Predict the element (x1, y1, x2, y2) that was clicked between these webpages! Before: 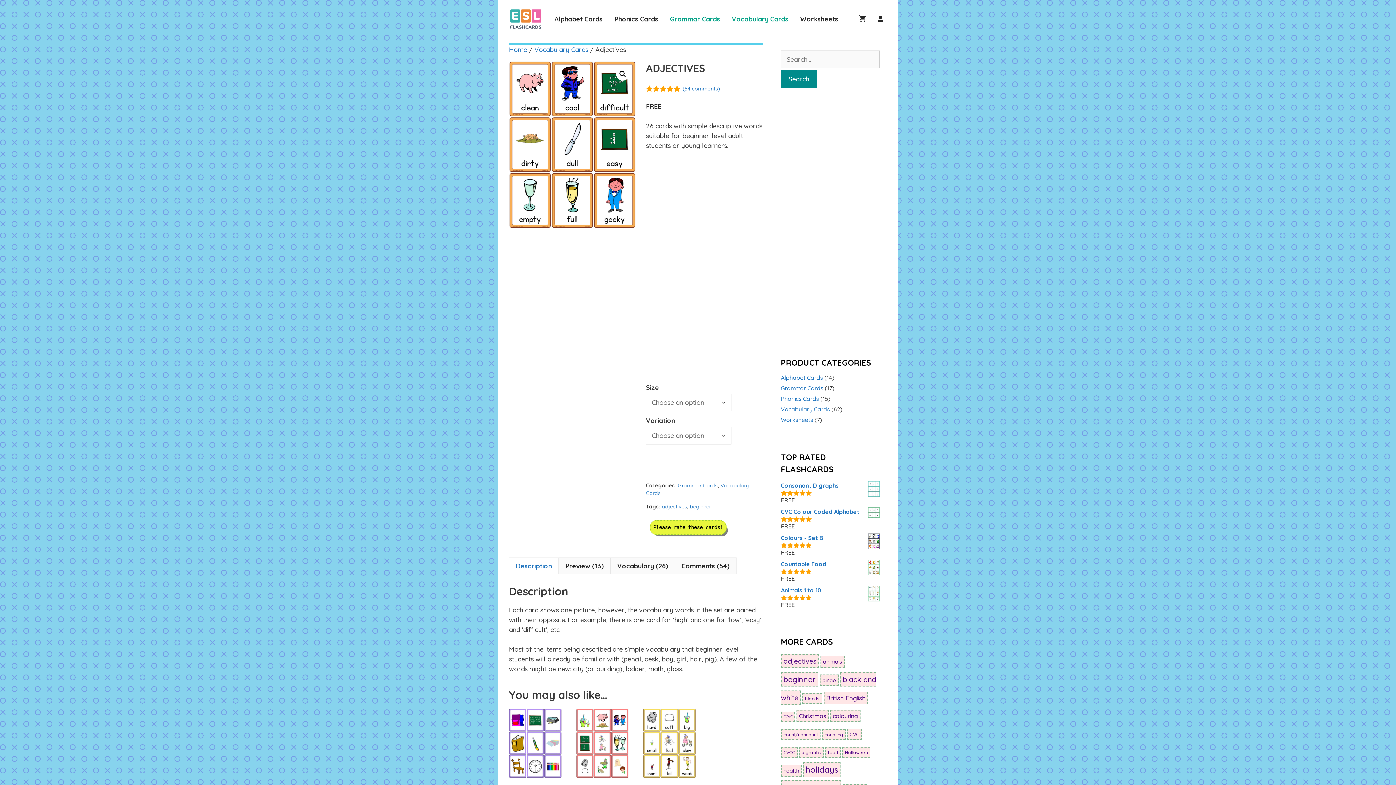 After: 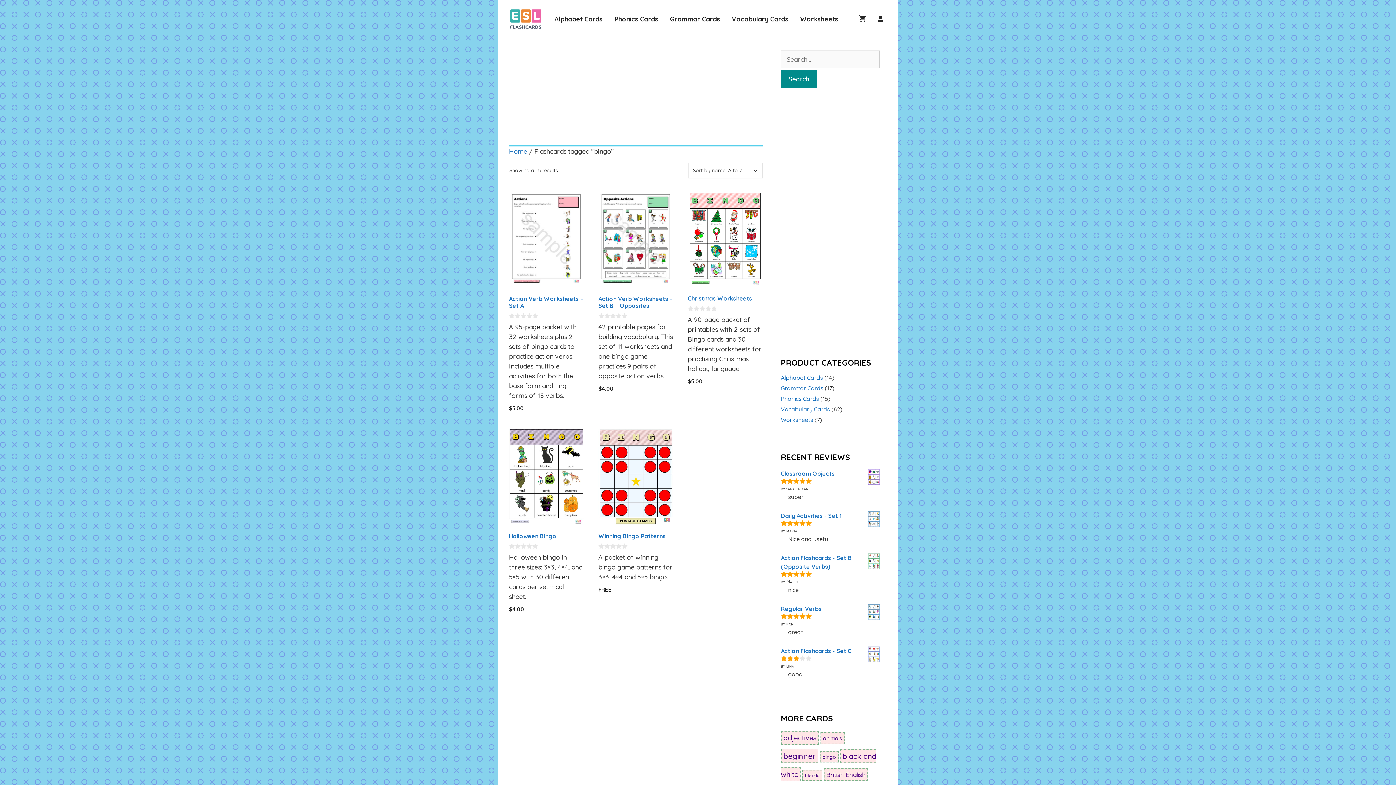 Action: bbox: (820, 674, 838, 686) label: bingo (5 products)